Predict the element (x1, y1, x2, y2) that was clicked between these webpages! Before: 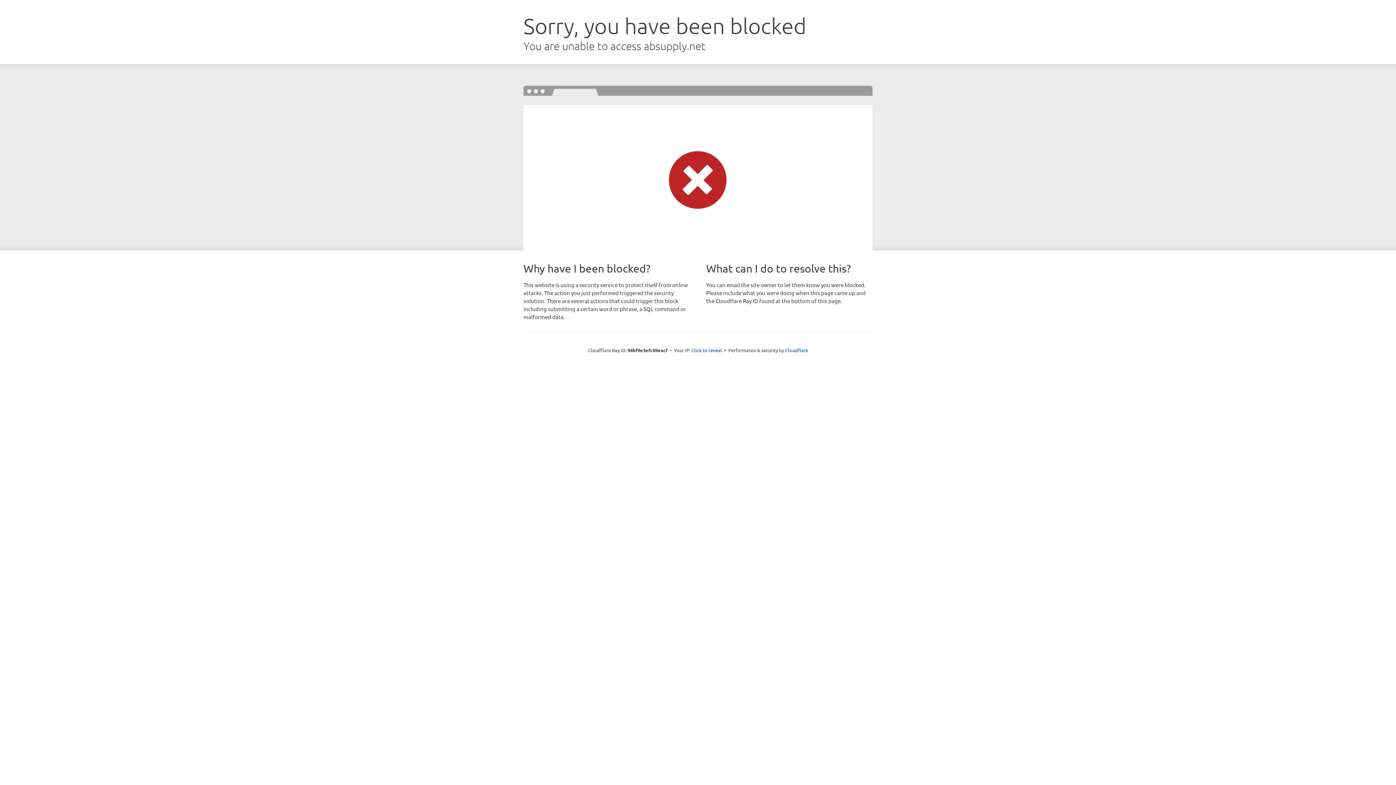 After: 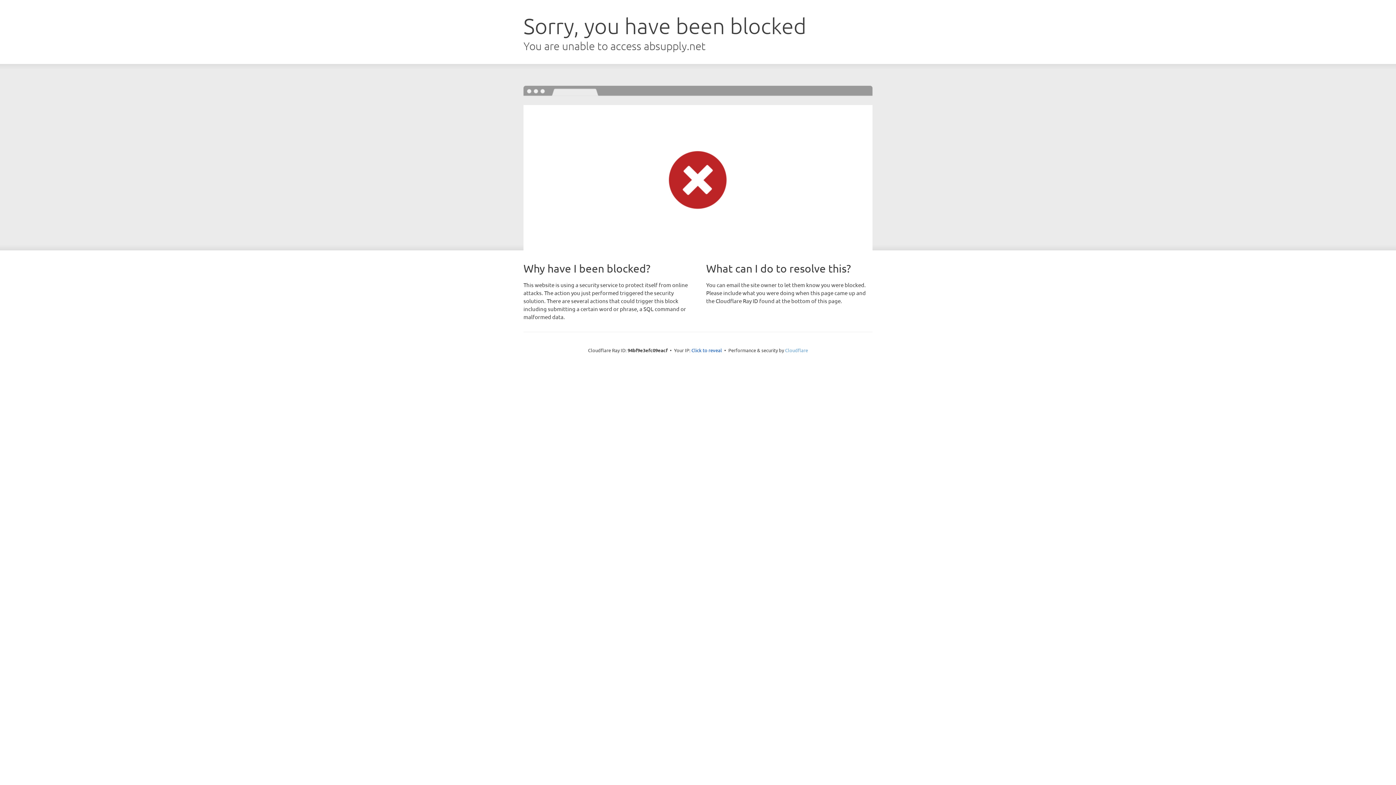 Action: label: Cloudflare bbox: (785, 347, 808, 353)